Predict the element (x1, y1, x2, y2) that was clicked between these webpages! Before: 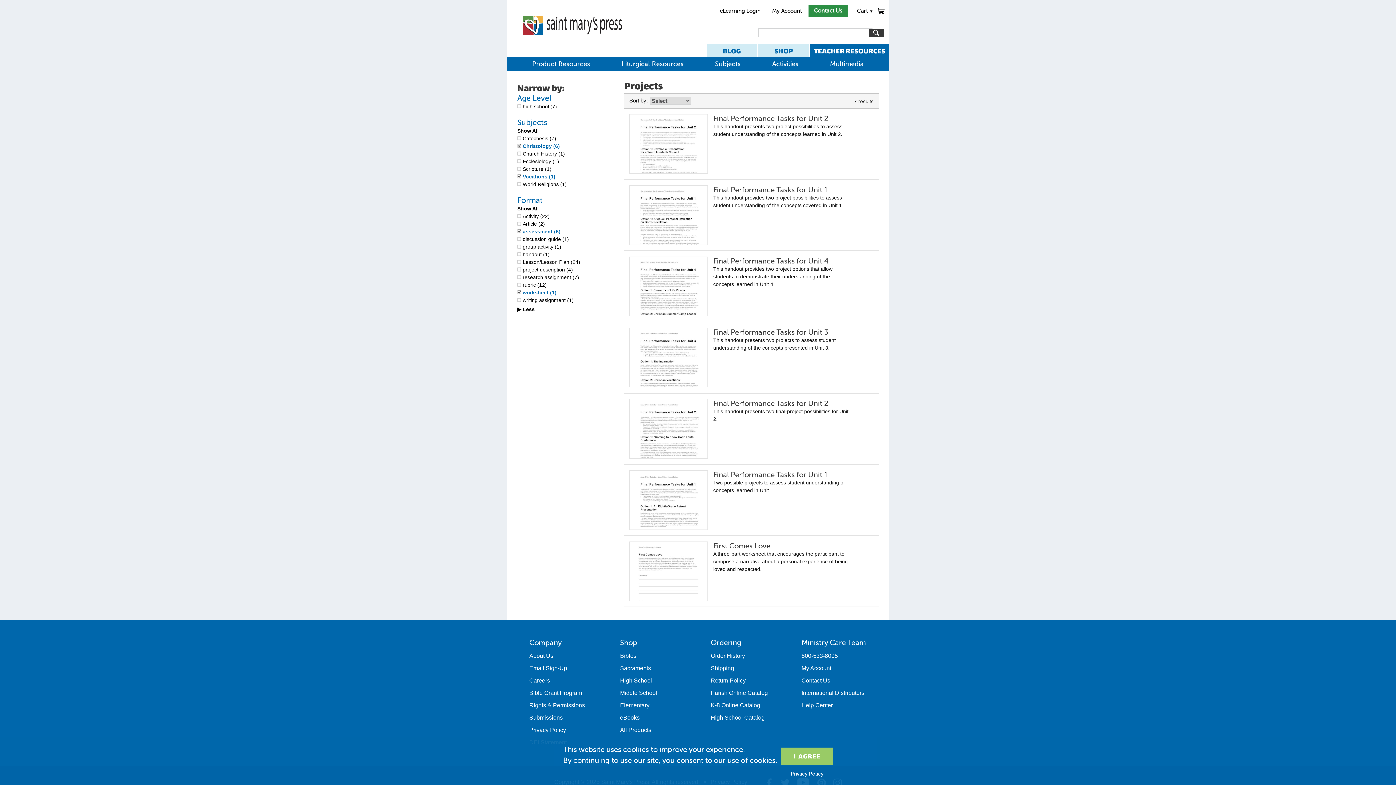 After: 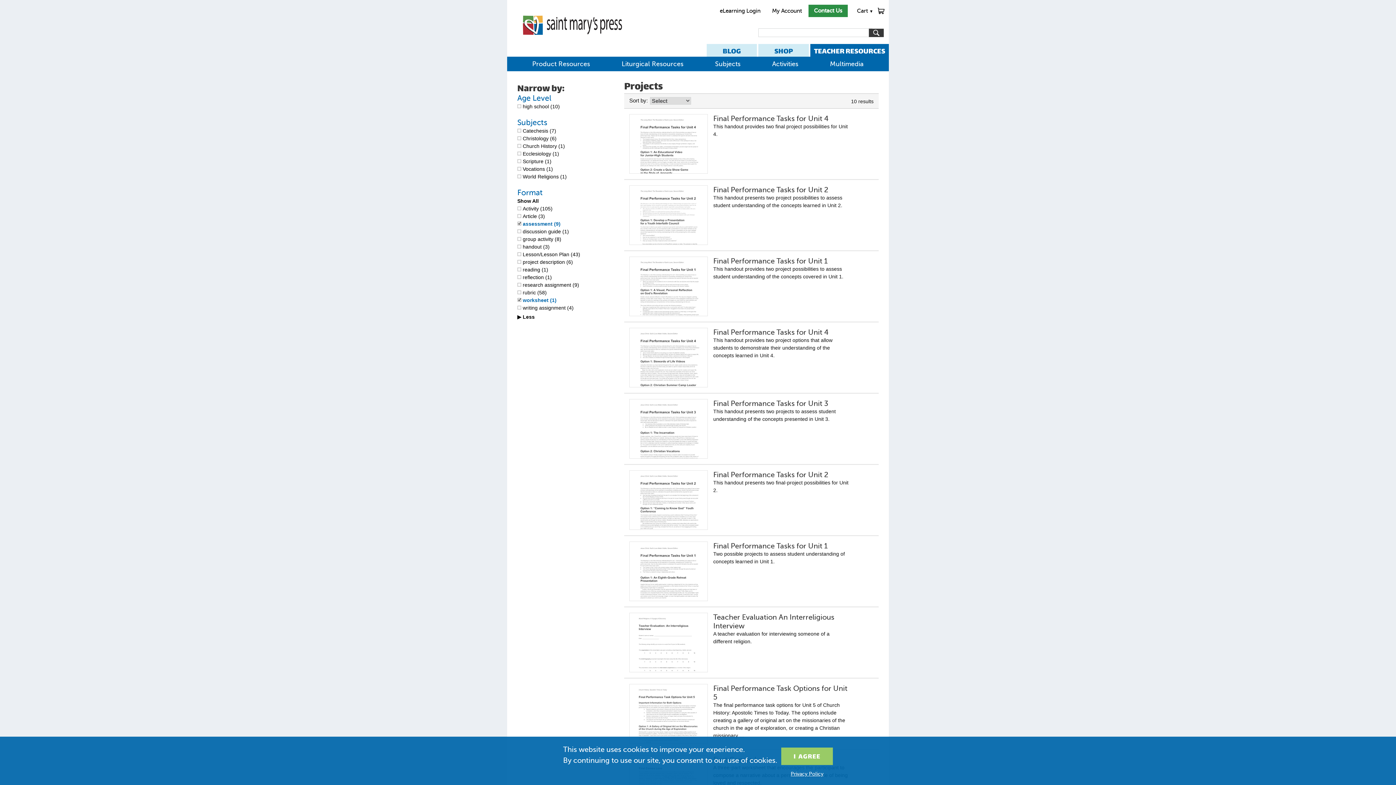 Action: label: Show All bbox: (517, 128, 538, 134)